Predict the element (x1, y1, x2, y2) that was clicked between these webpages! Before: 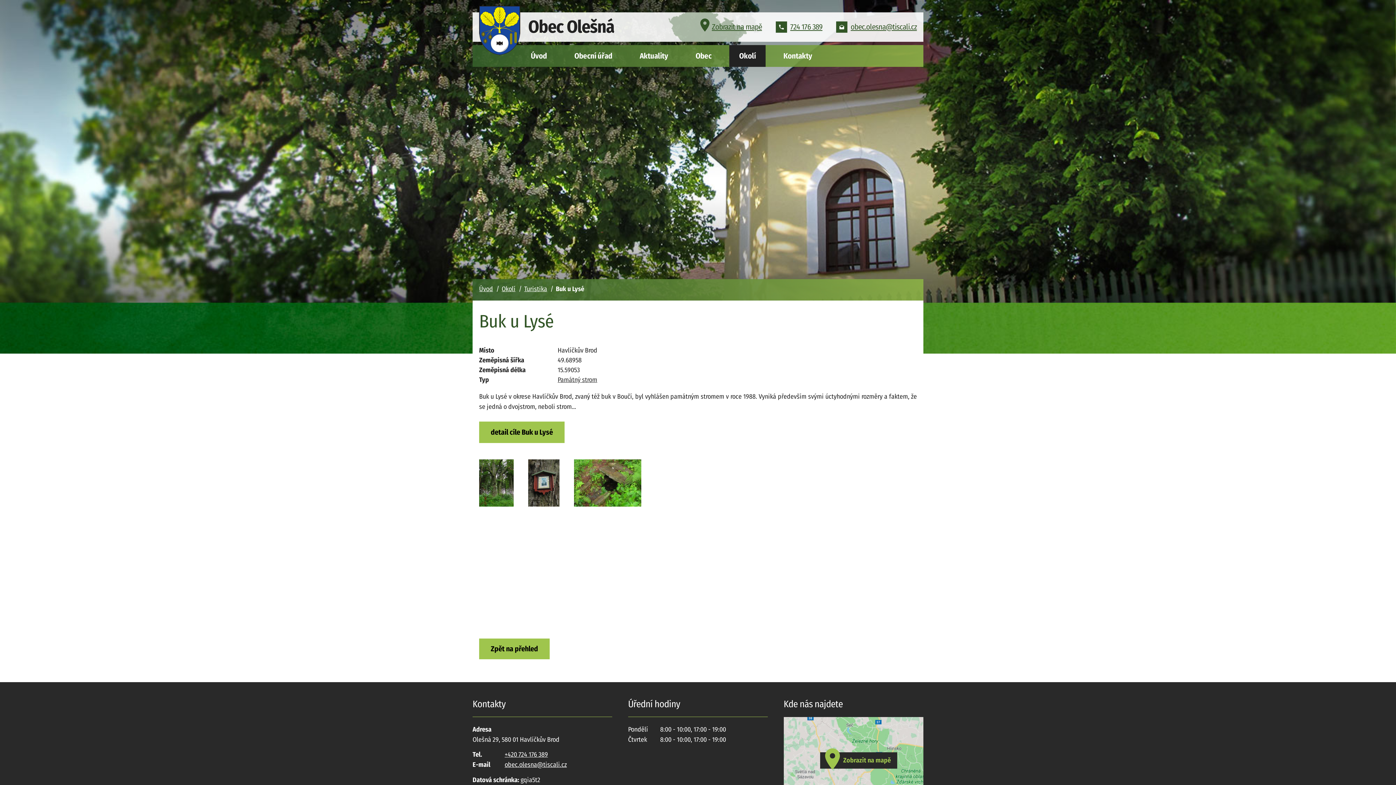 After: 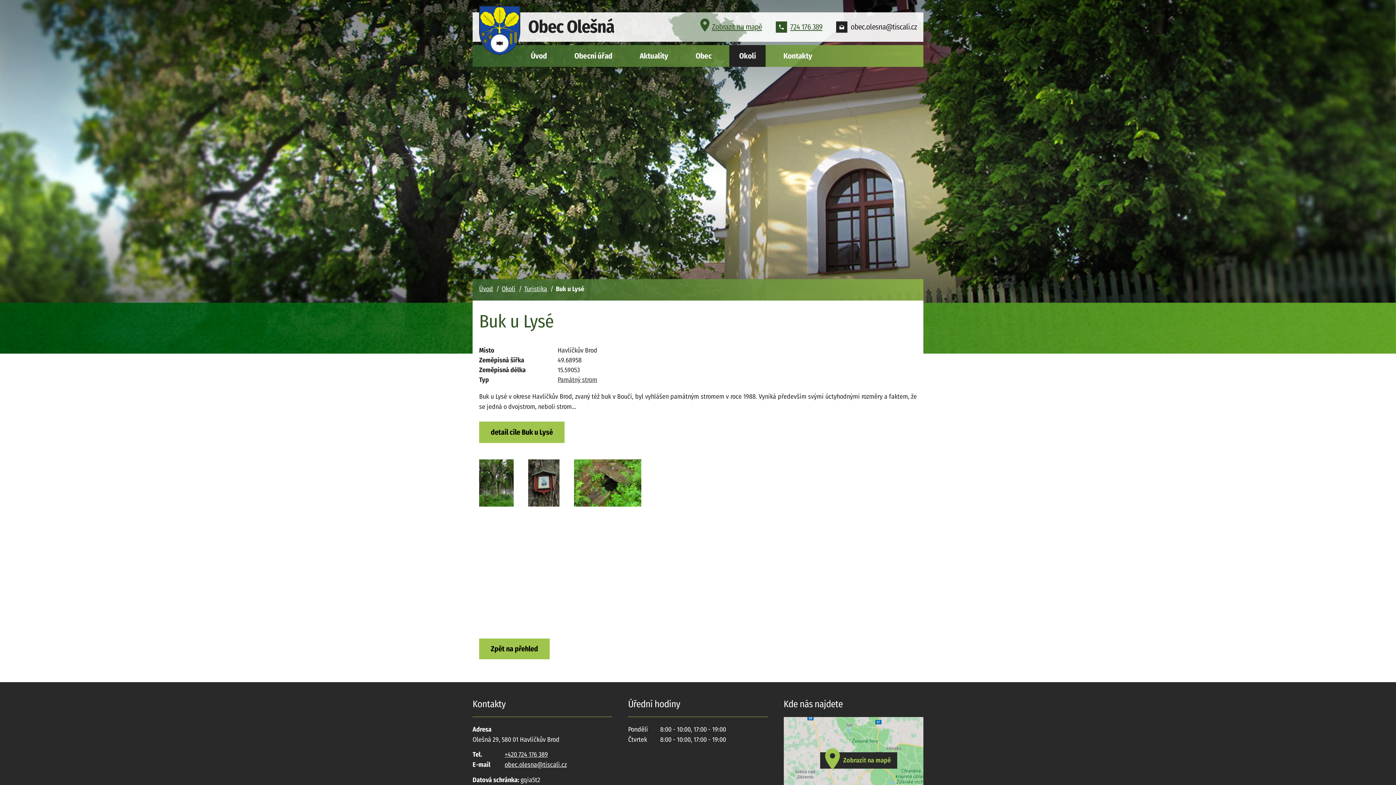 Action: label: obec.olesna@tiscali.cz bbox: (836, 22, 917, 31)